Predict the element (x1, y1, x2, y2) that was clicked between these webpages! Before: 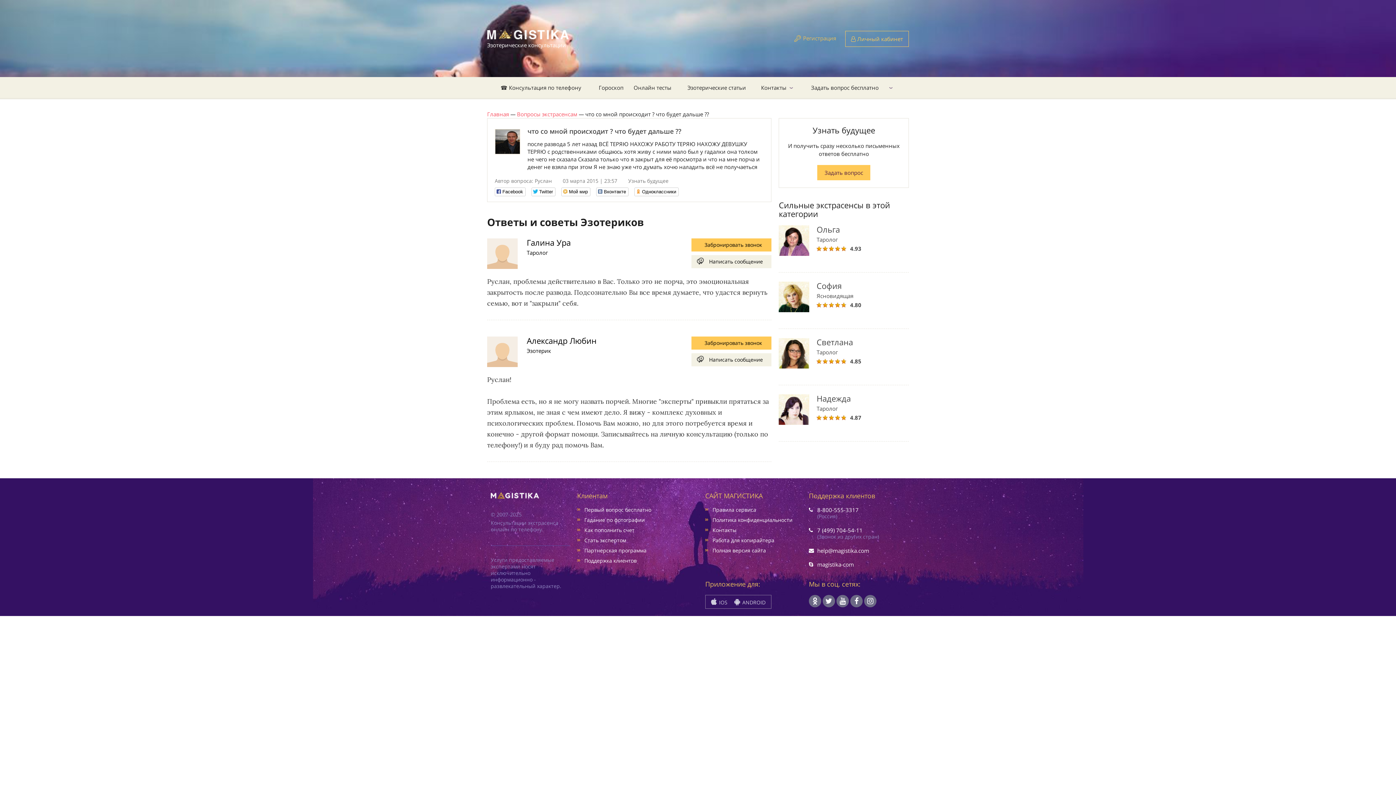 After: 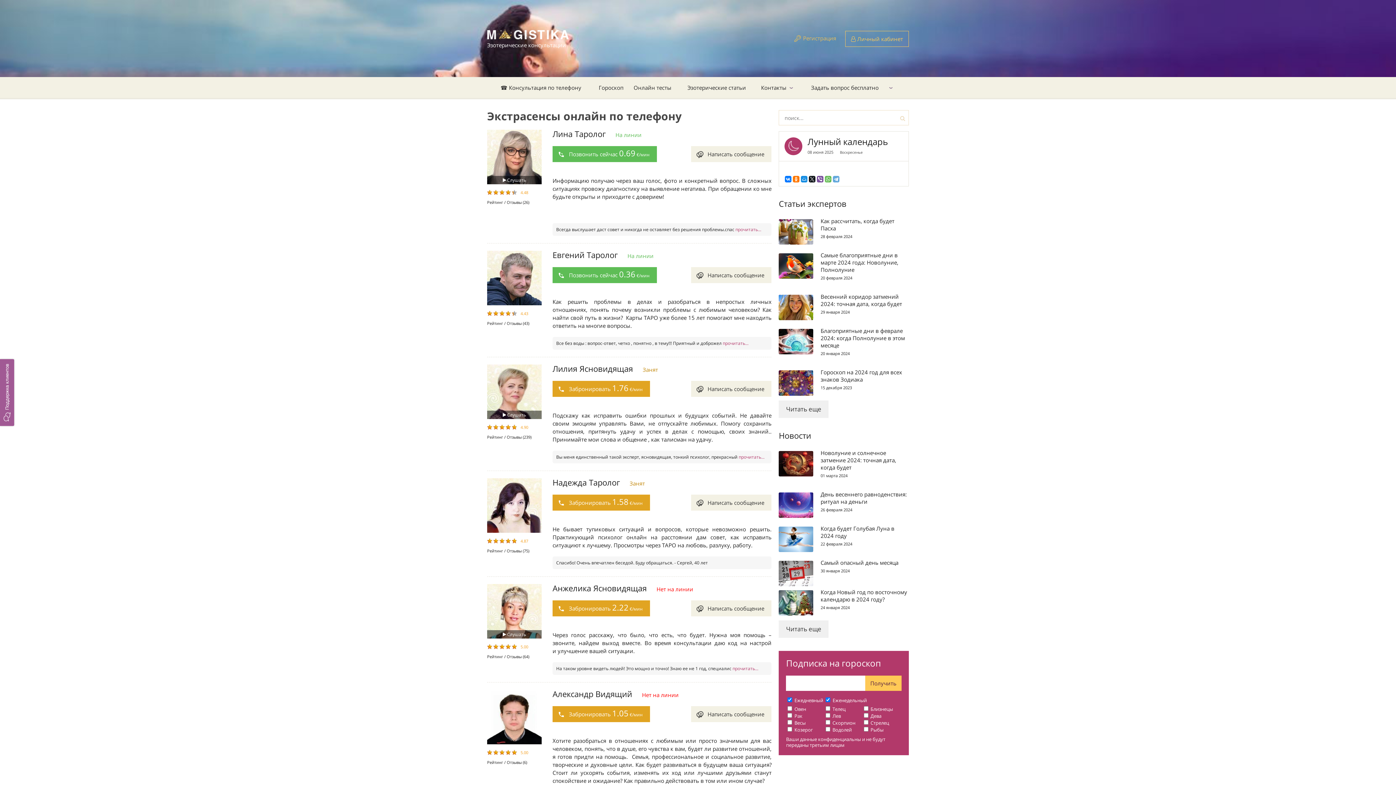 Action: bbox: (526, 237, 570, 248) label: Галина Ура